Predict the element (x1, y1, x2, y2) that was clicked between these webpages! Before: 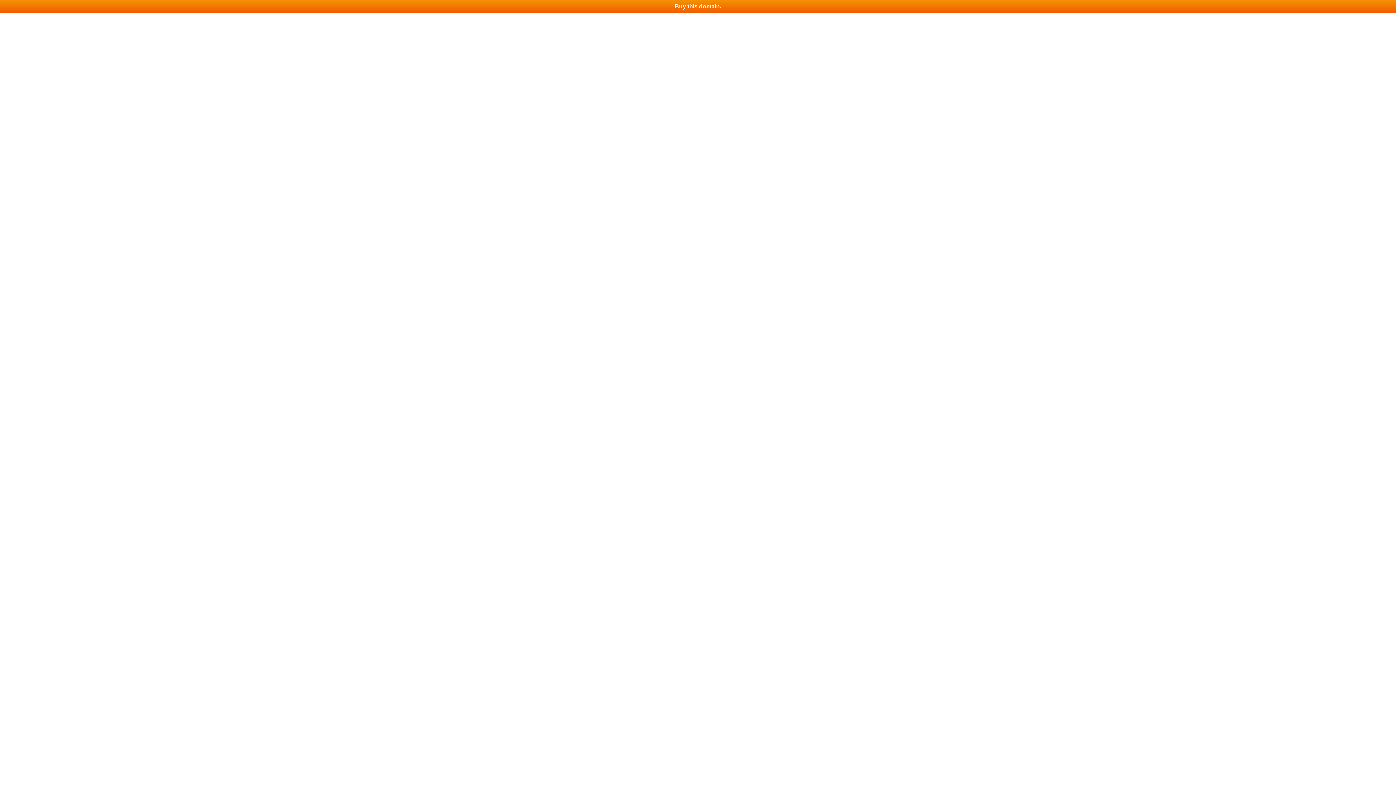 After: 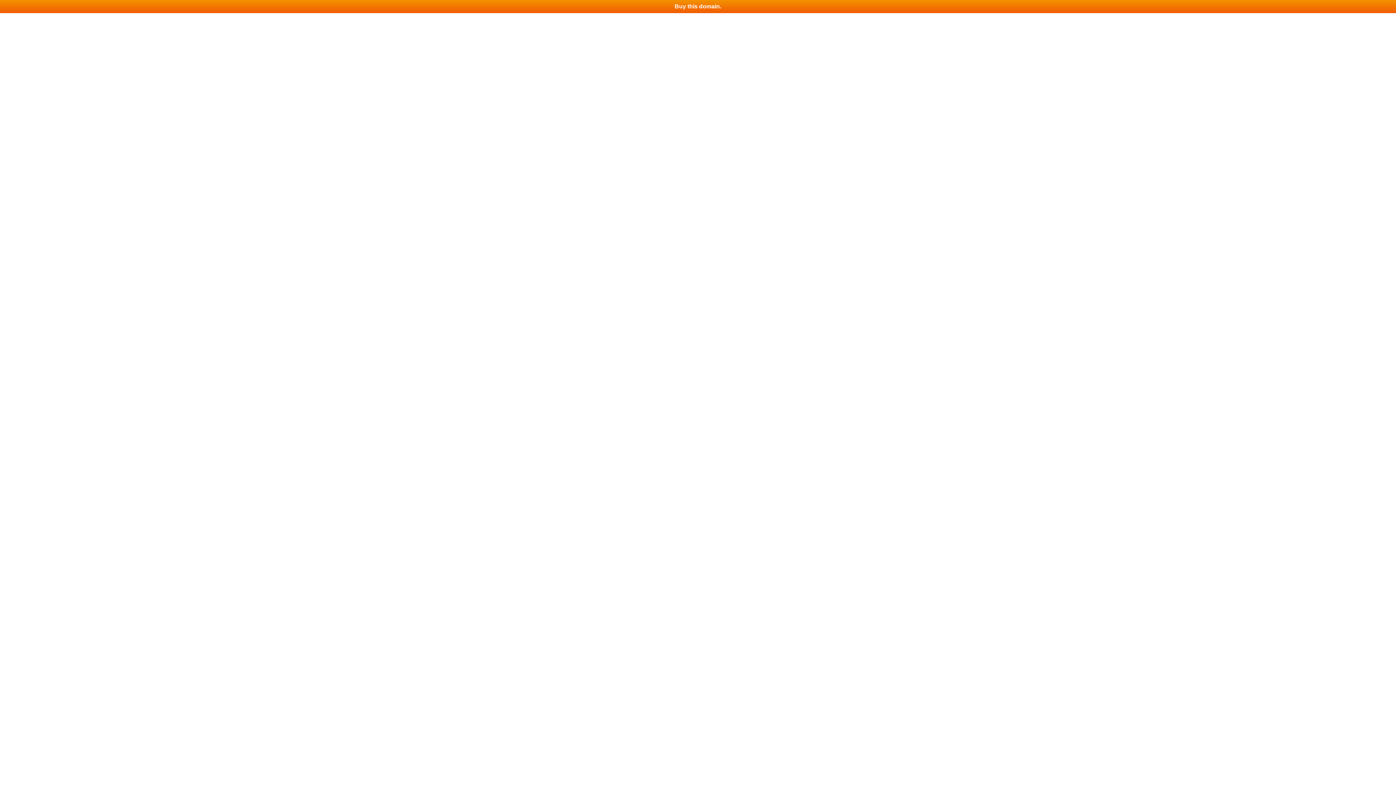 Action: bbox: (0, 0, 1396, 13) label: Buy this domain.